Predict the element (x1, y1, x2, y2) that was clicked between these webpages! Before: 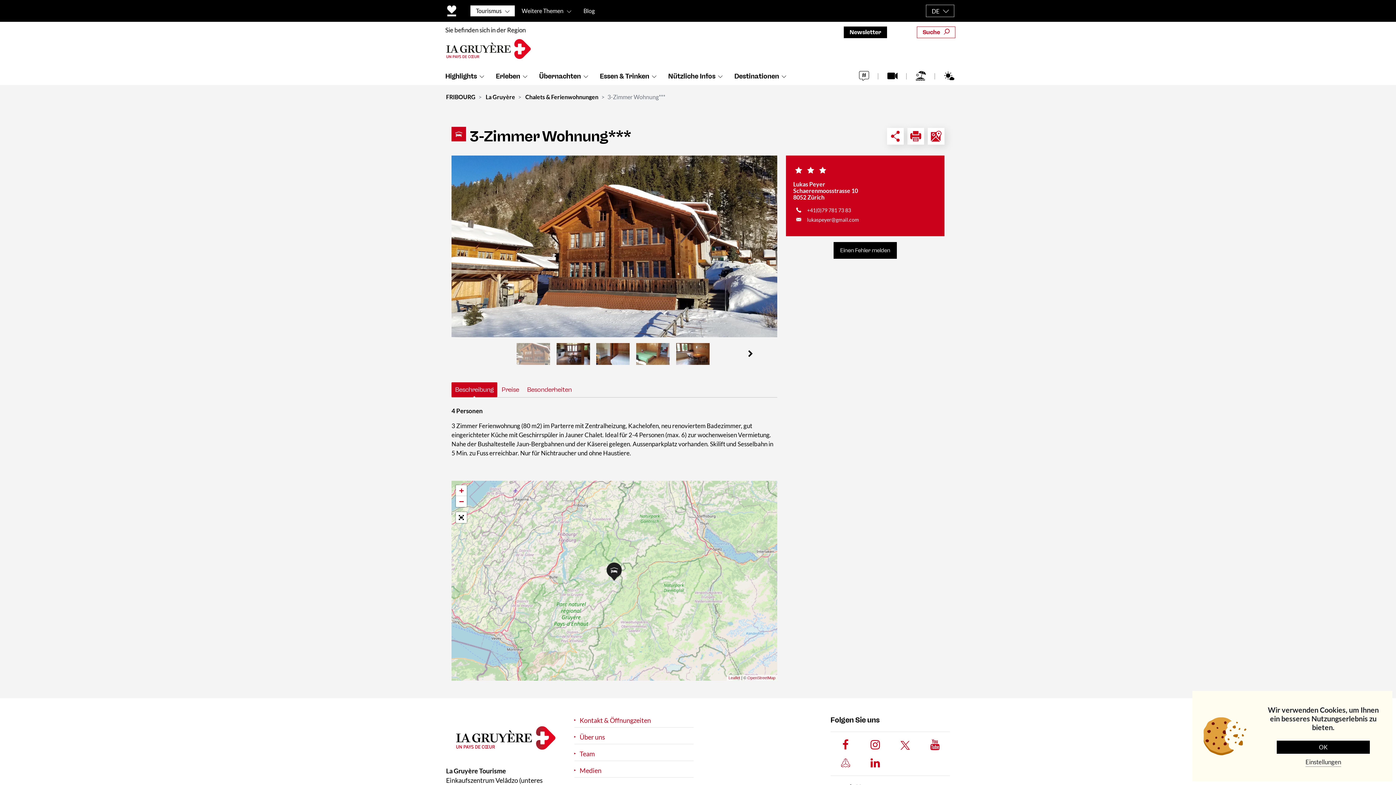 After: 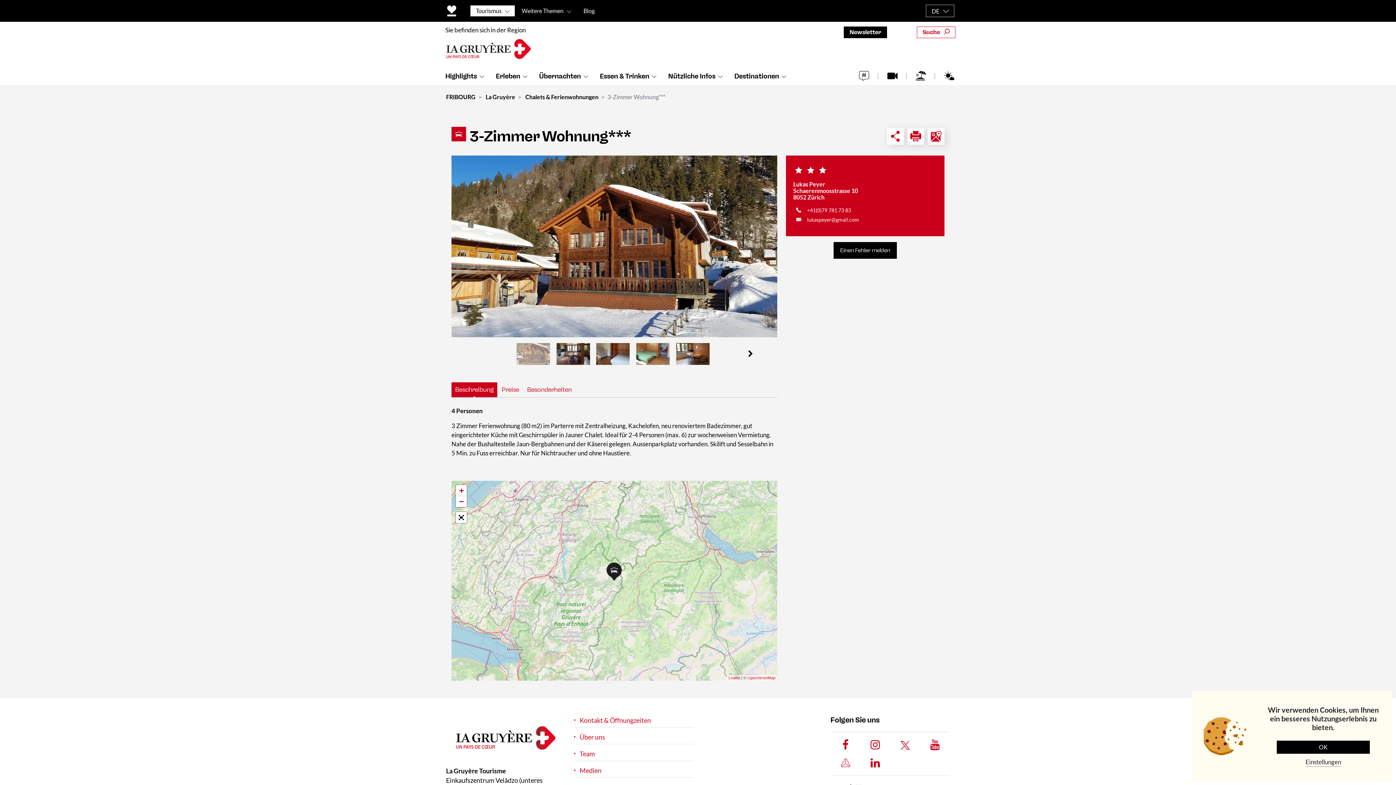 Action: bbox: (860, 739, 890, 750)